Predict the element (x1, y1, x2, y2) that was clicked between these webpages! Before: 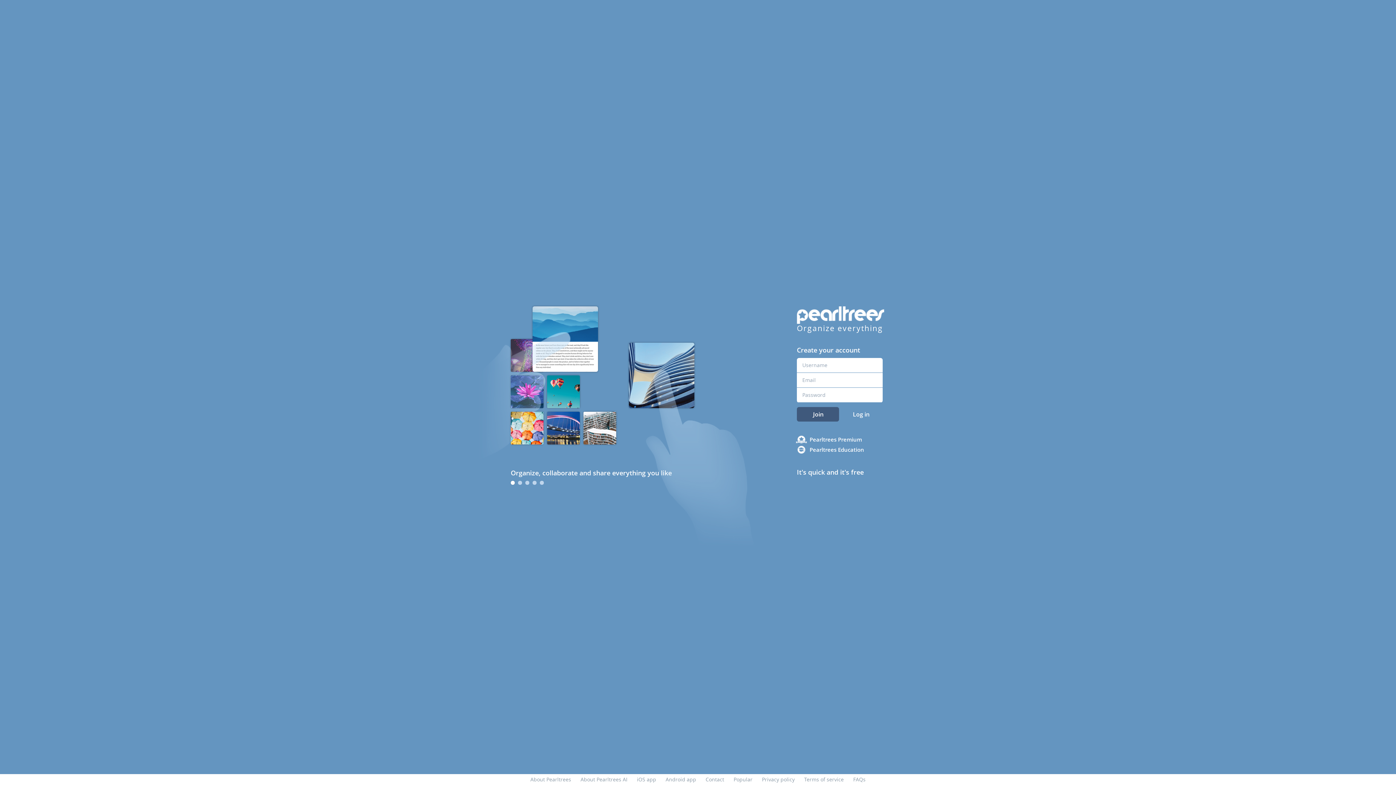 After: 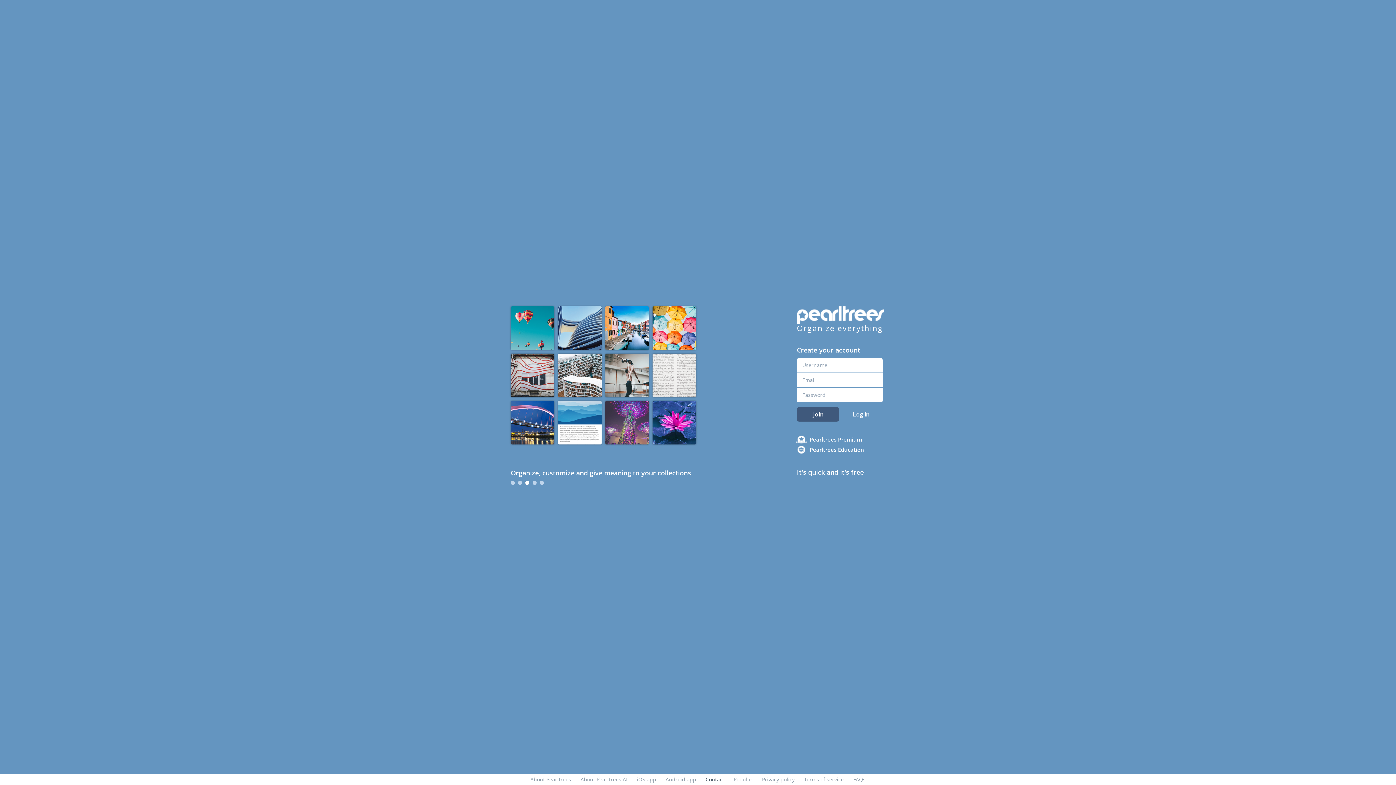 Action: label: Contact bbox: (705, 776, 724, 783)